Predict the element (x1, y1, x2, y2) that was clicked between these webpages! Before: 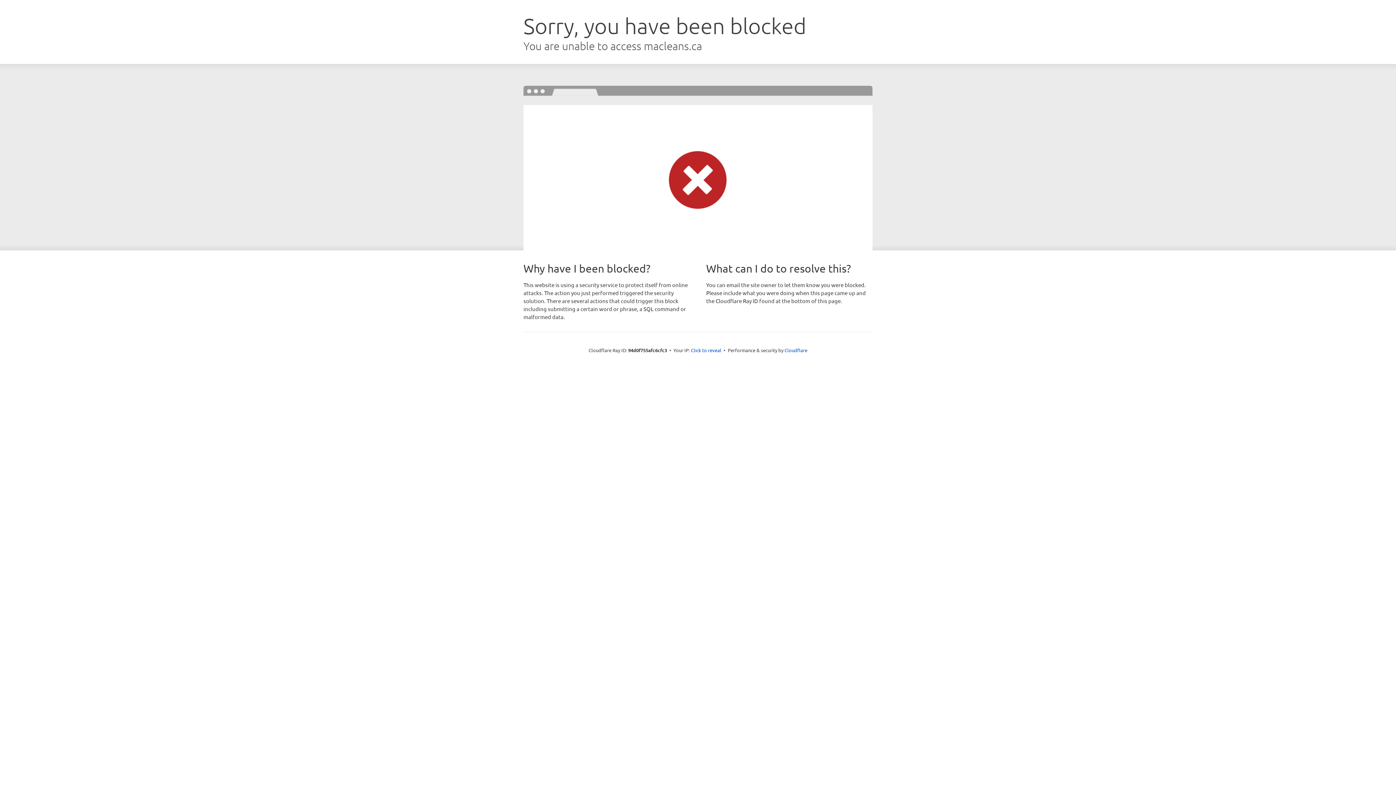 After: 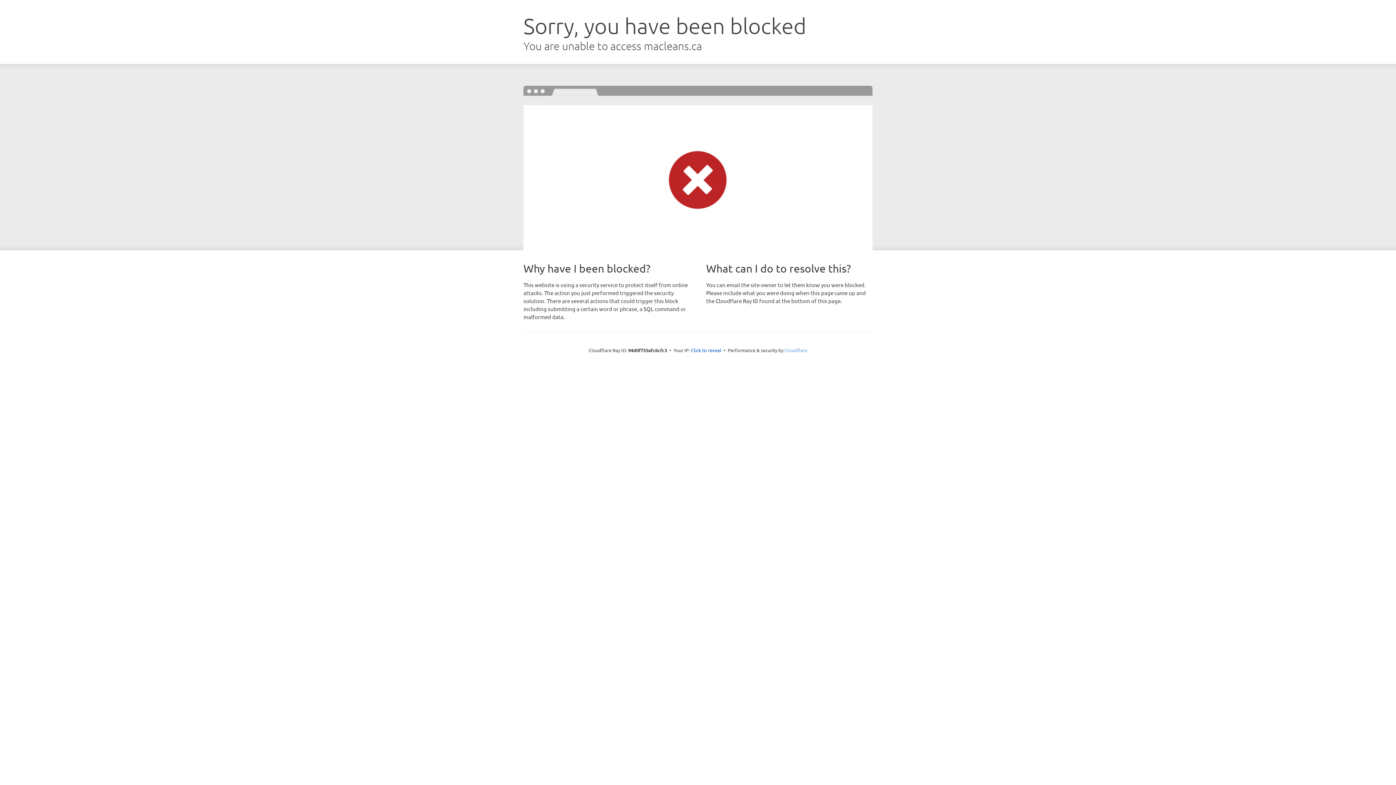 Action: label: Cloudflare bbox: (784, 347, 807, 353)